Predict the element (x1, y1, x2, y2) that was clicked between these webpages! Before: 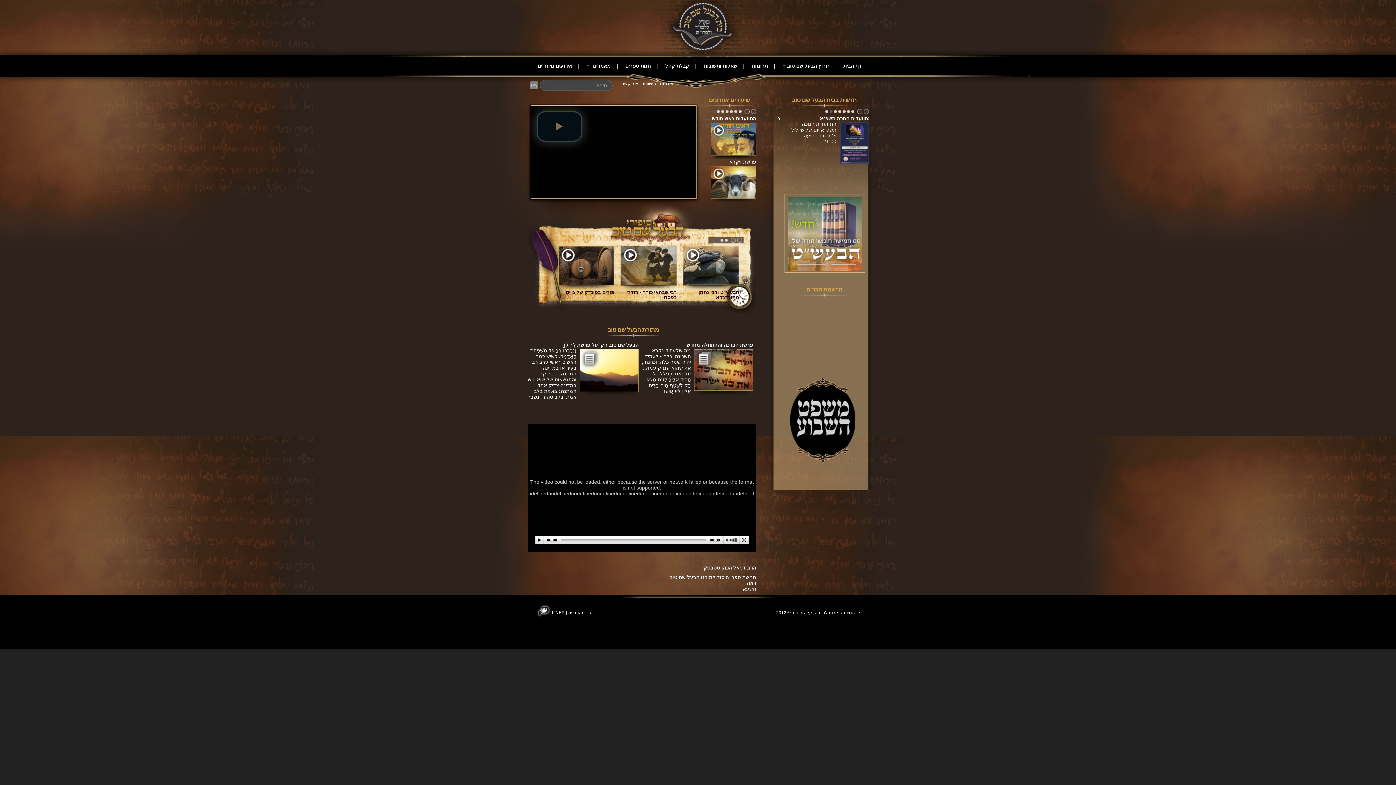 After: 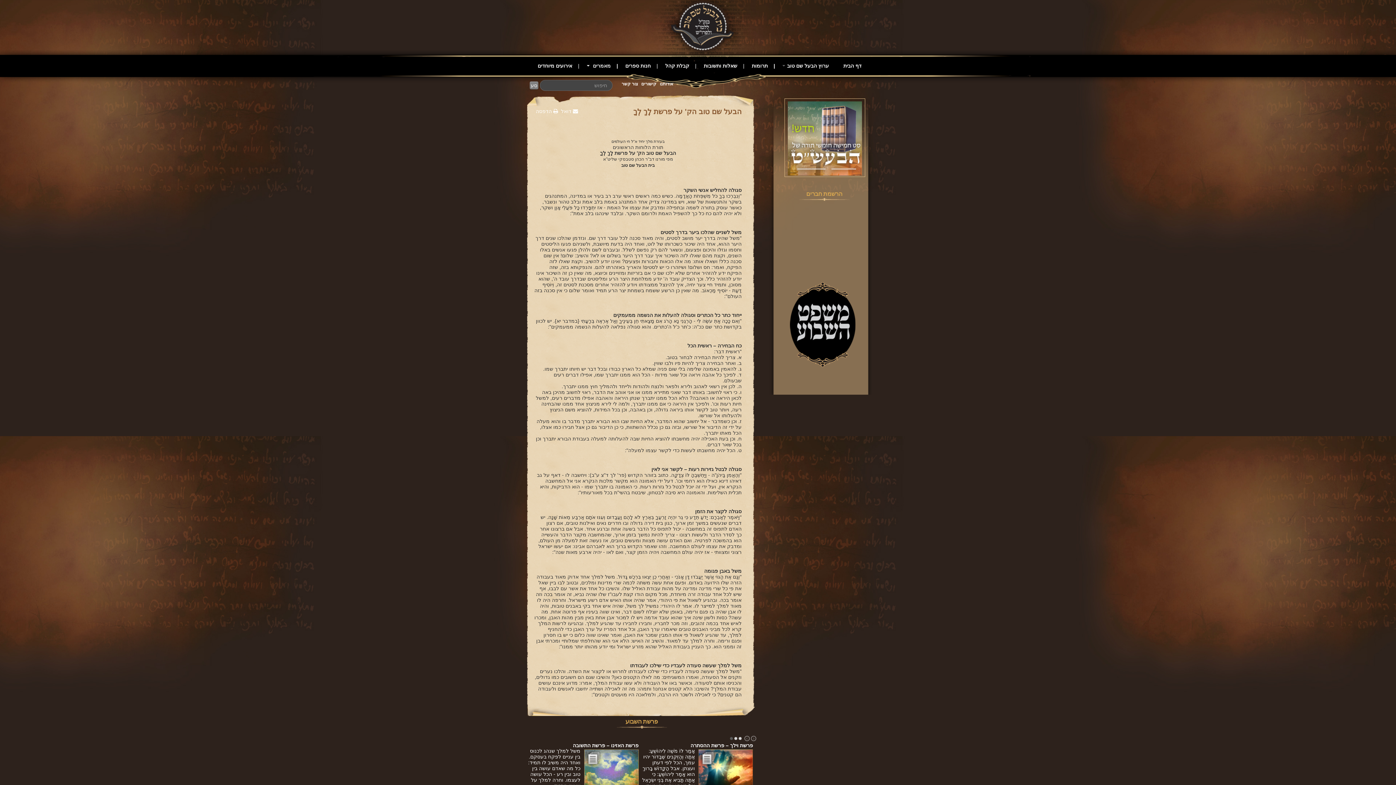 Action: bbox: (562, 342, 638, 348) label: הבעל שם טוב הק' על פרשת לֶךְ לְךָ